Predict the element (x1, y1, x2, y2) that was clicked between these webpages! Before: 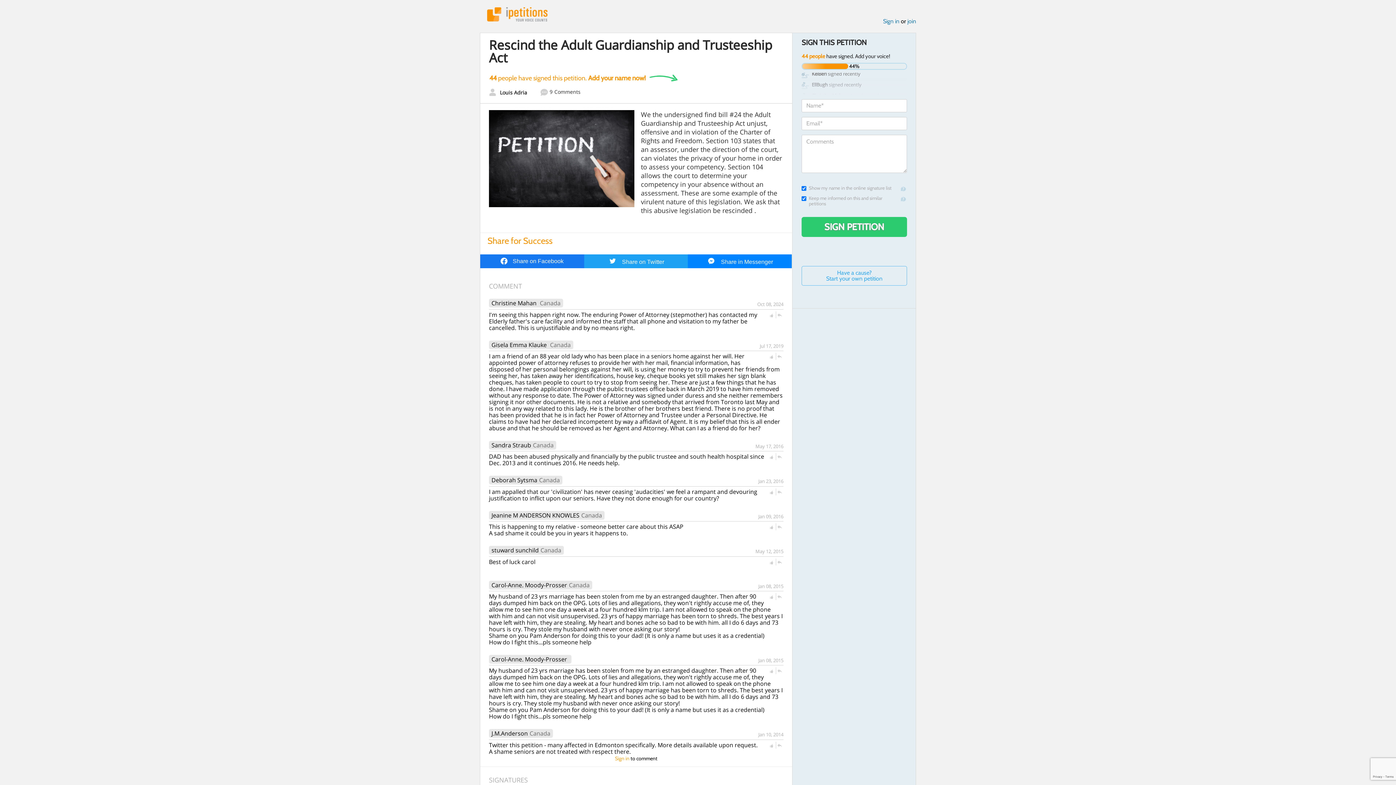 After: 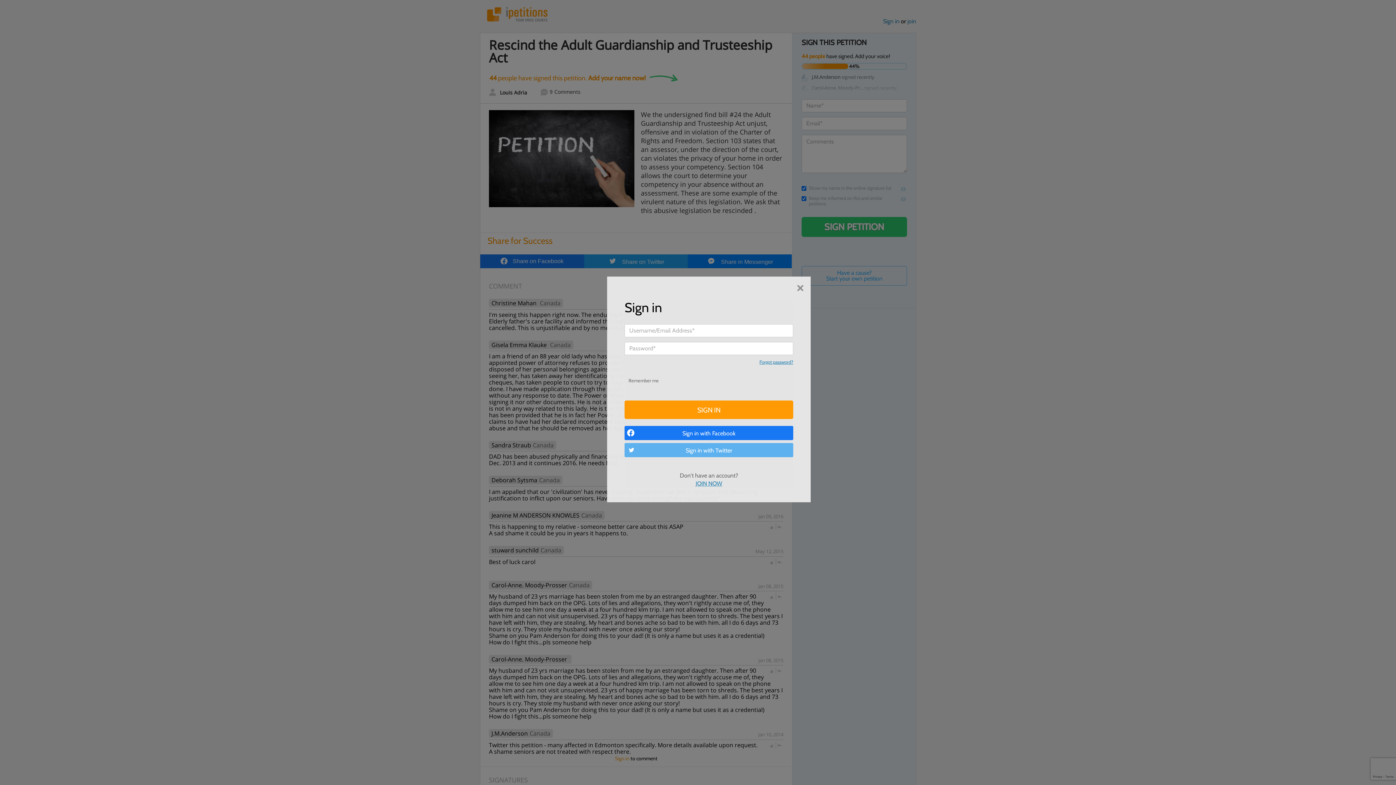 Action: bbox: (777, 668, 782, 674)